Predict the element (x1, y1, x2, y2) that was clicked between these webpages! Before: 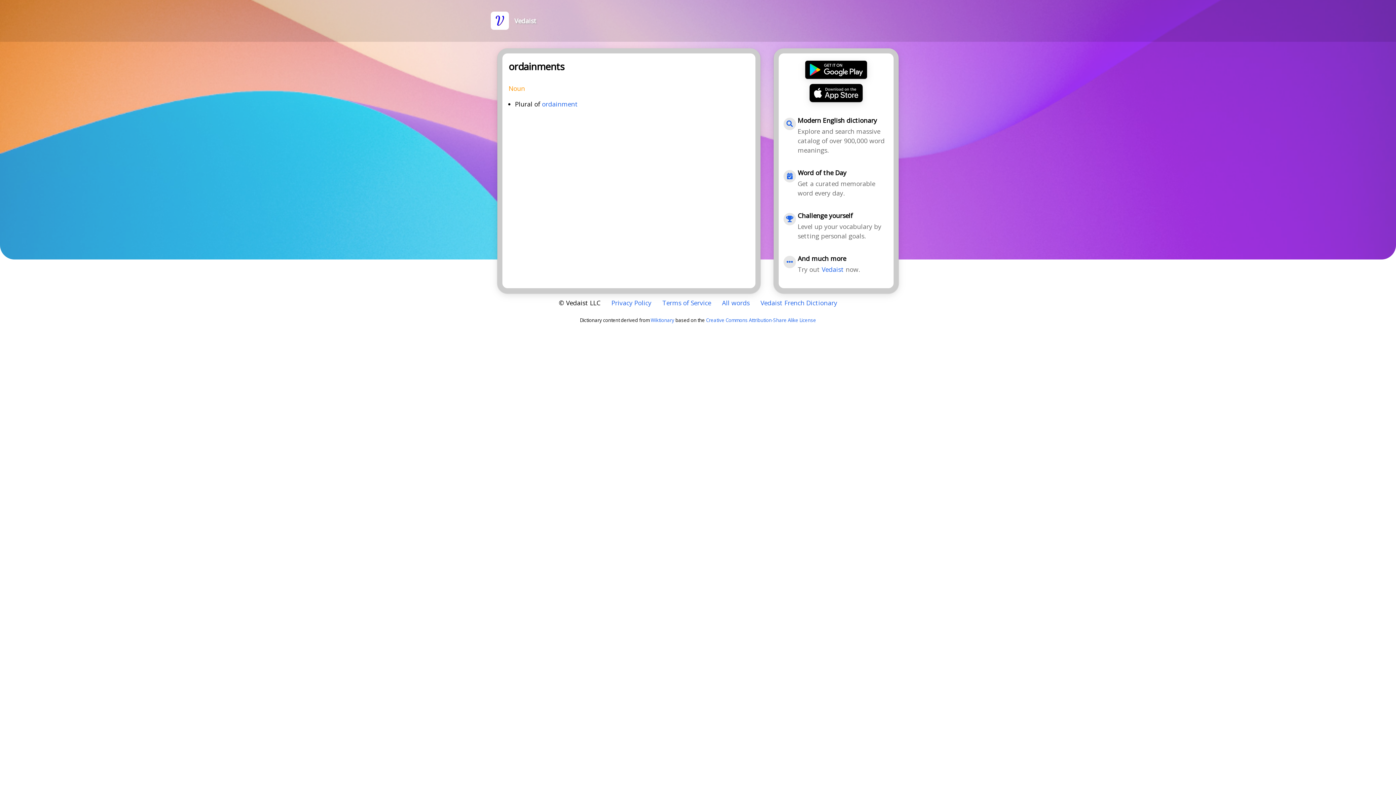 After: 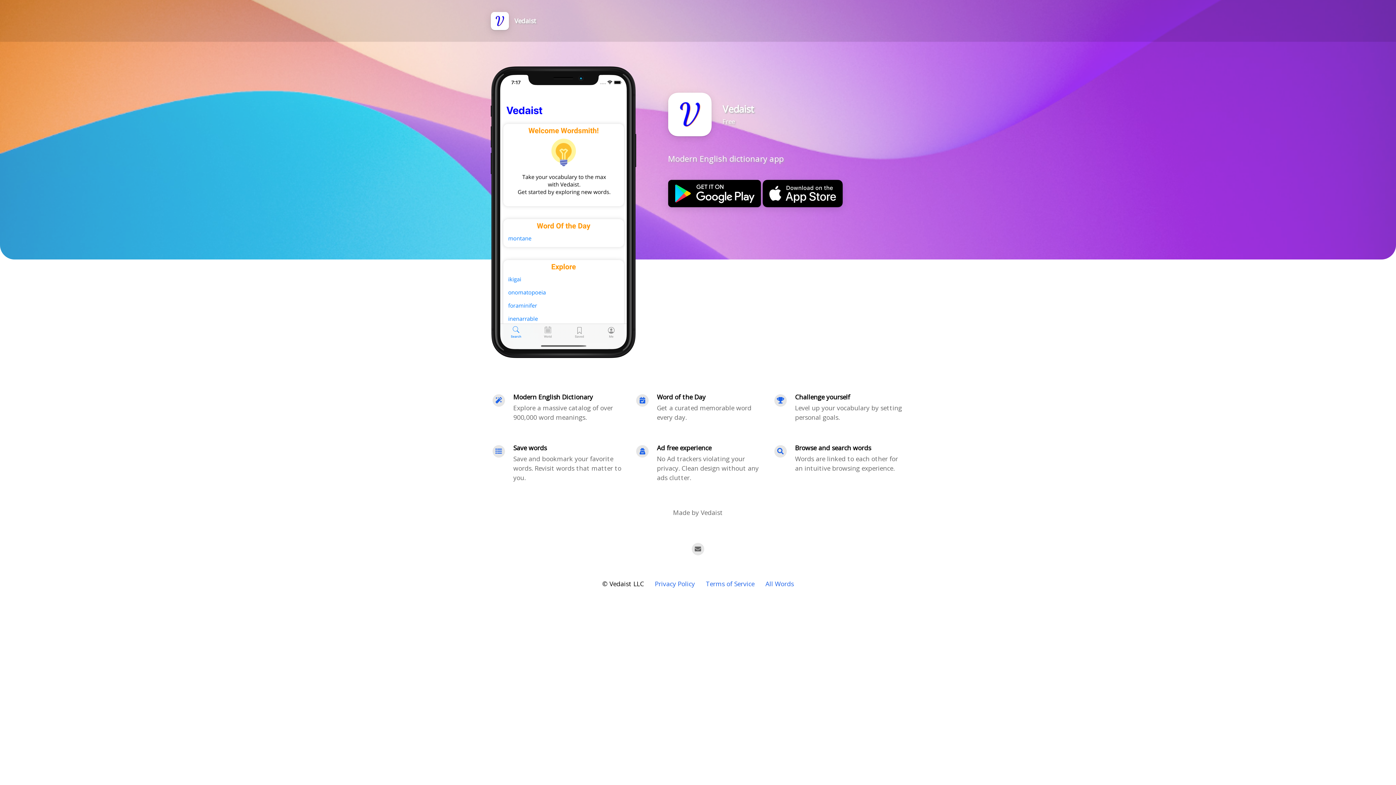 Action: bbox: (490, 22, 509, 31)